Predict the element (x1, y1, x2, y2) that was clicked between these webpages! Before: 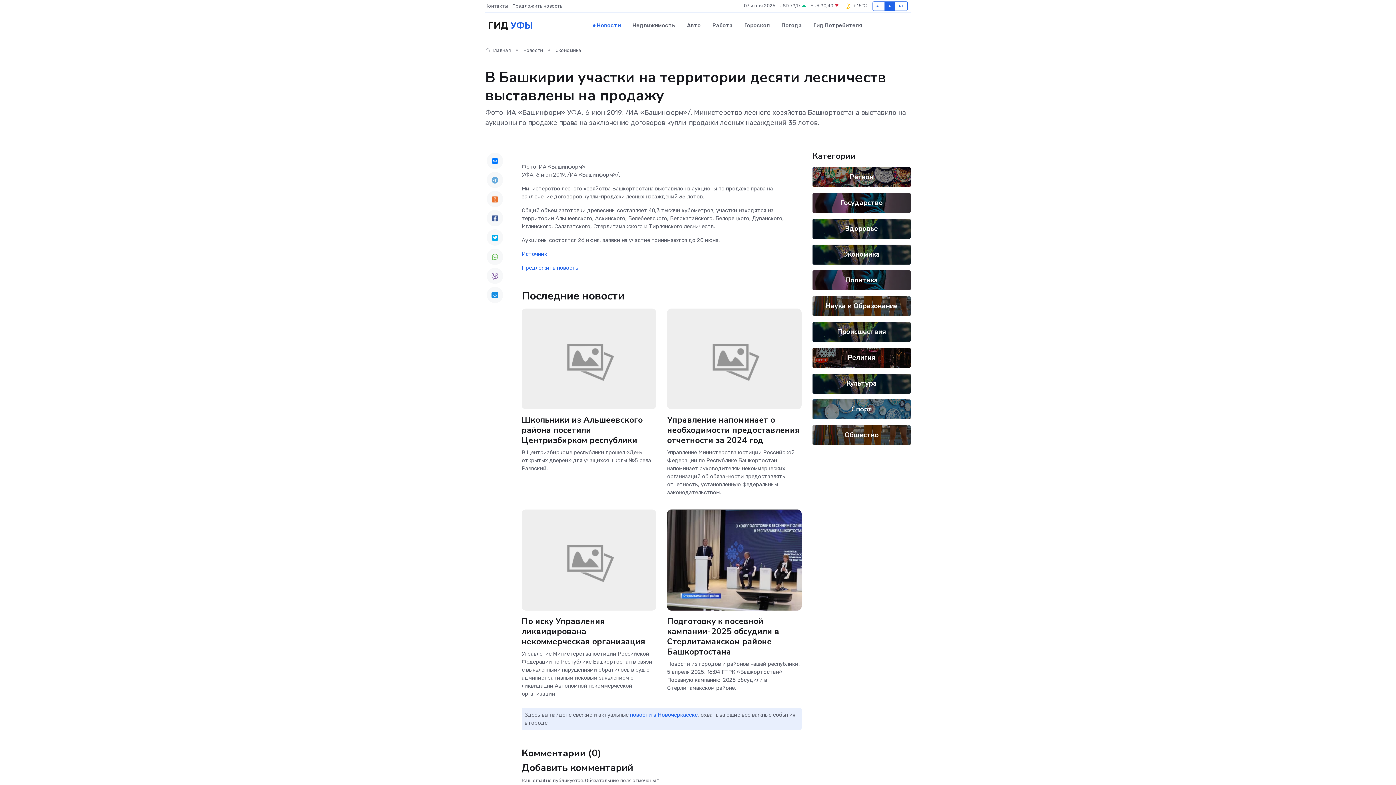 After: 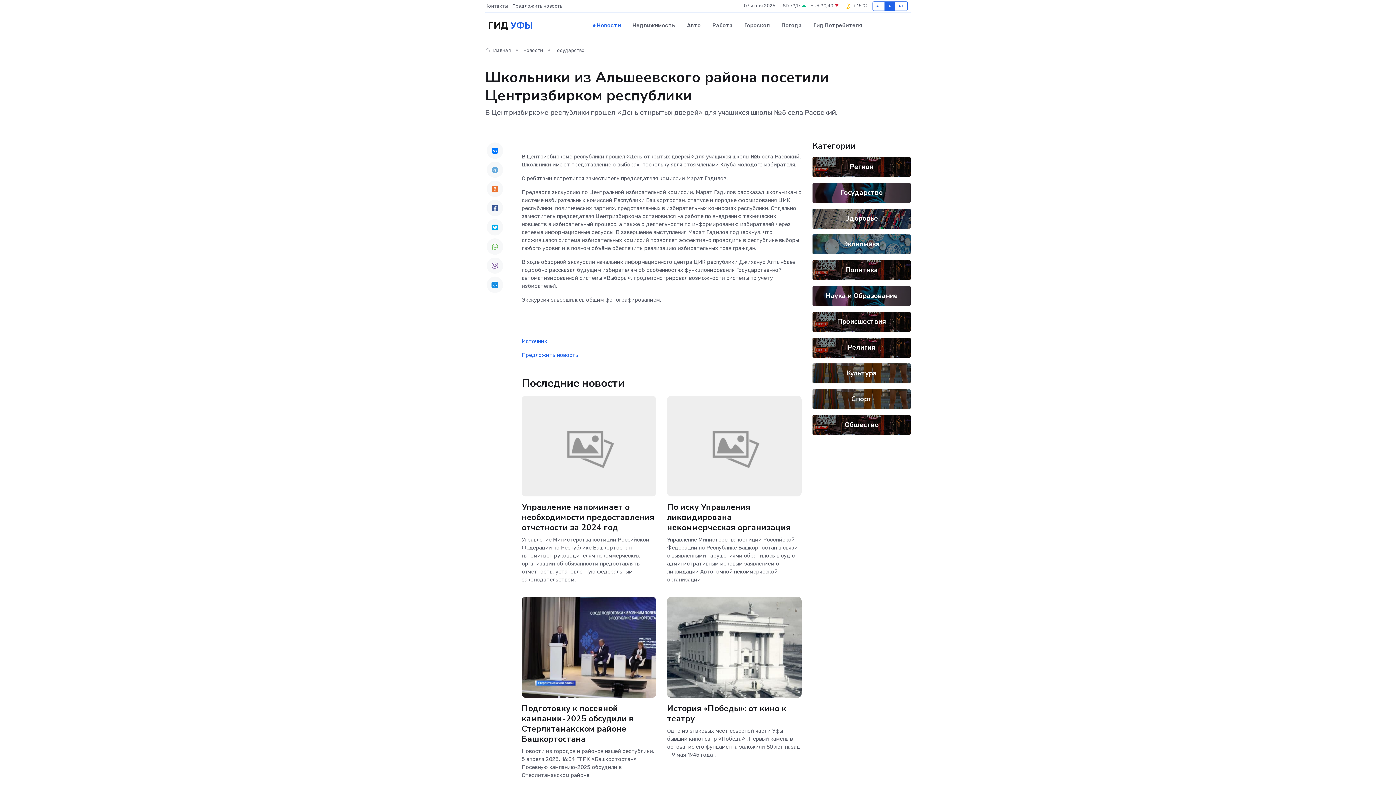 Action: label: Школьники из Альшеевского района посетили Центризбирком республики bbox: (521, 414, 642, 446)